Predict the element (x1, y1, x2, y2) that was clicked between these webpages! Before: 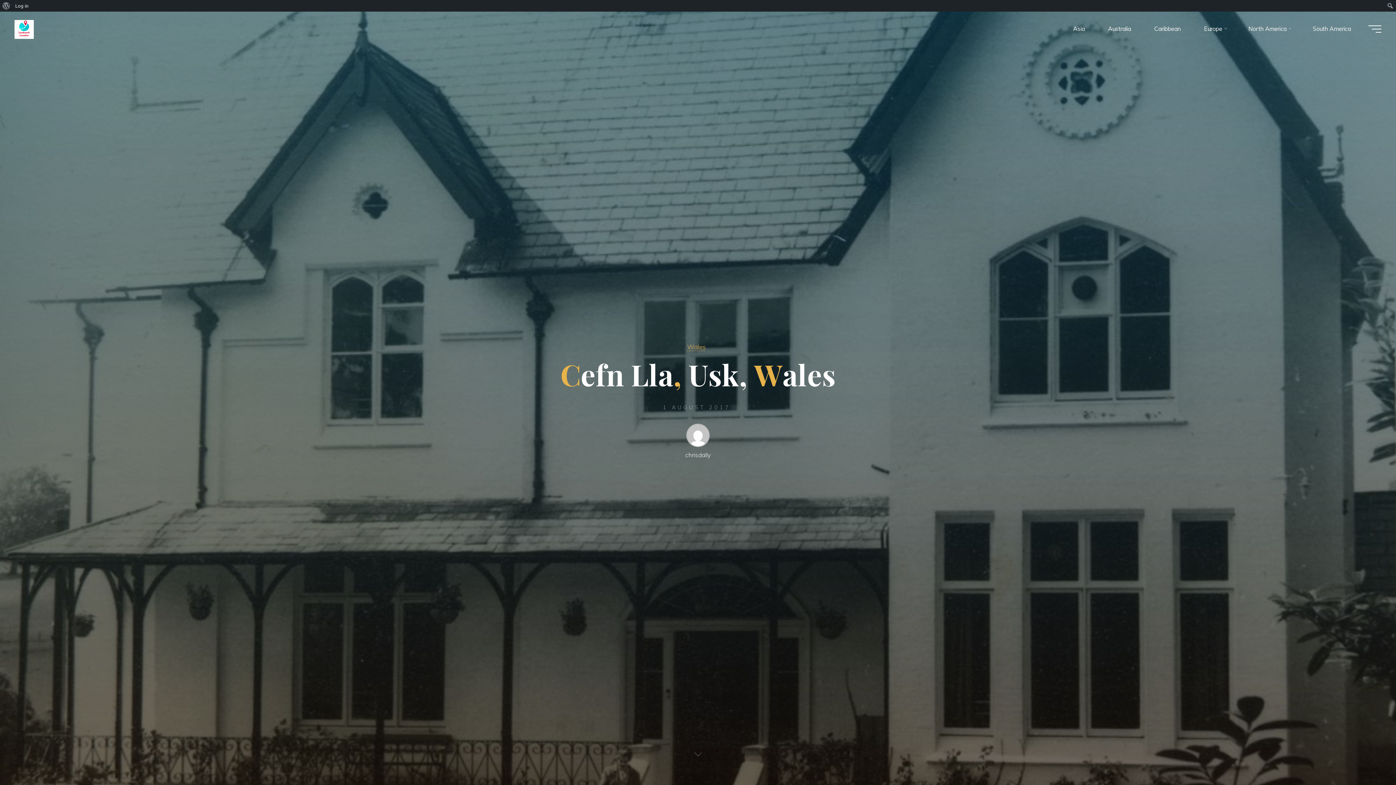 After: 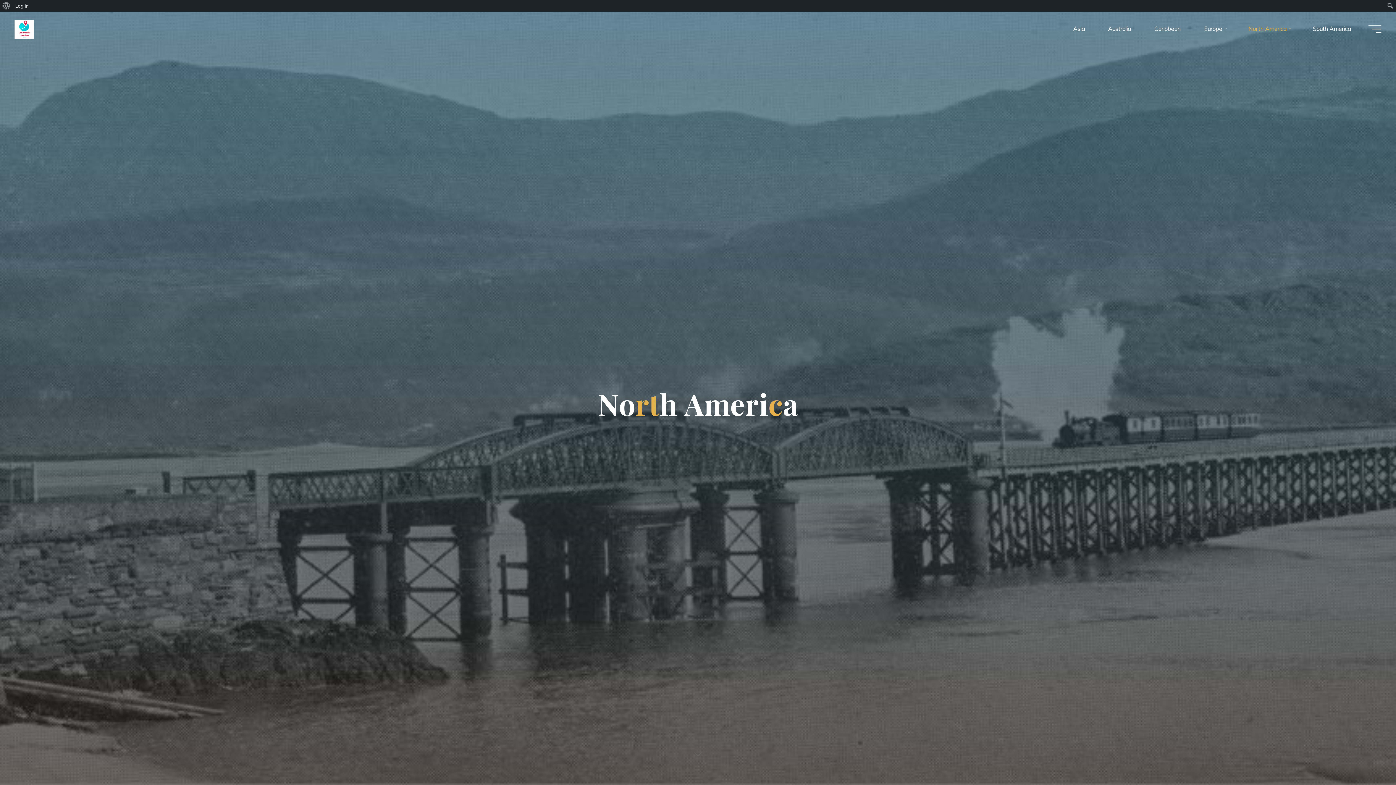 Action: bbox: (1237, 15, 1301, 42) label: North America